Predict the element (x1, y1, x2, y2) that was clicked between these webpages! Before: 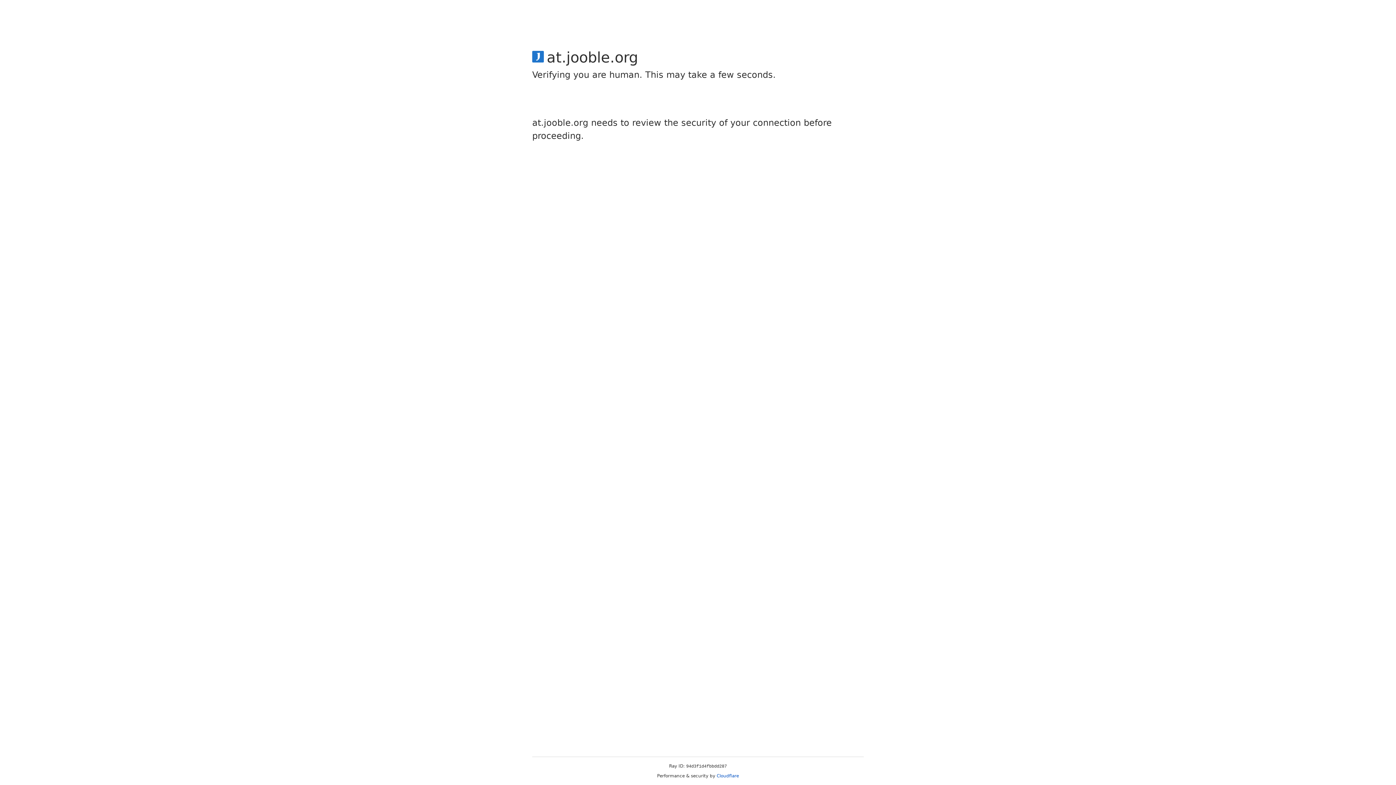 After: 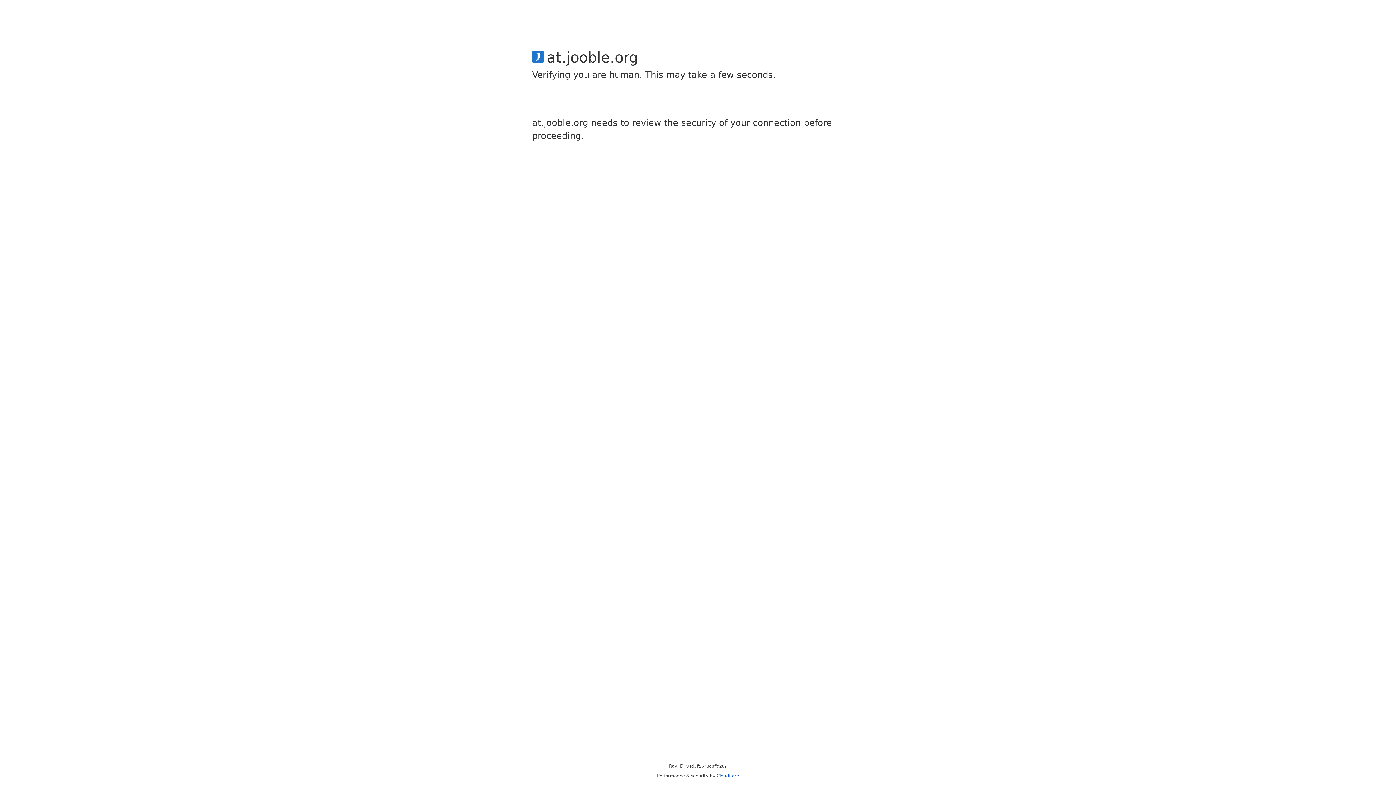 Action: label: Cloudflare bbox: (716, 773, 739, 778)